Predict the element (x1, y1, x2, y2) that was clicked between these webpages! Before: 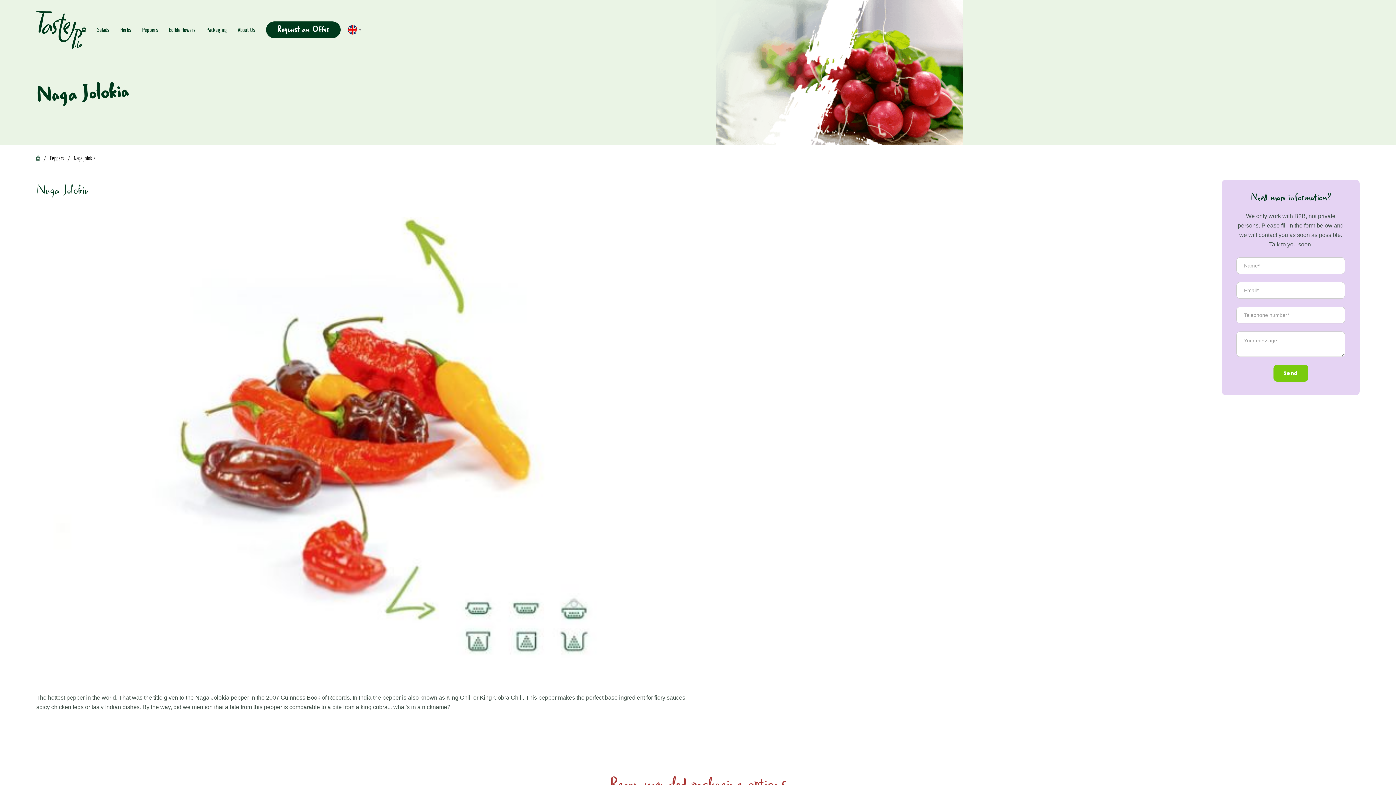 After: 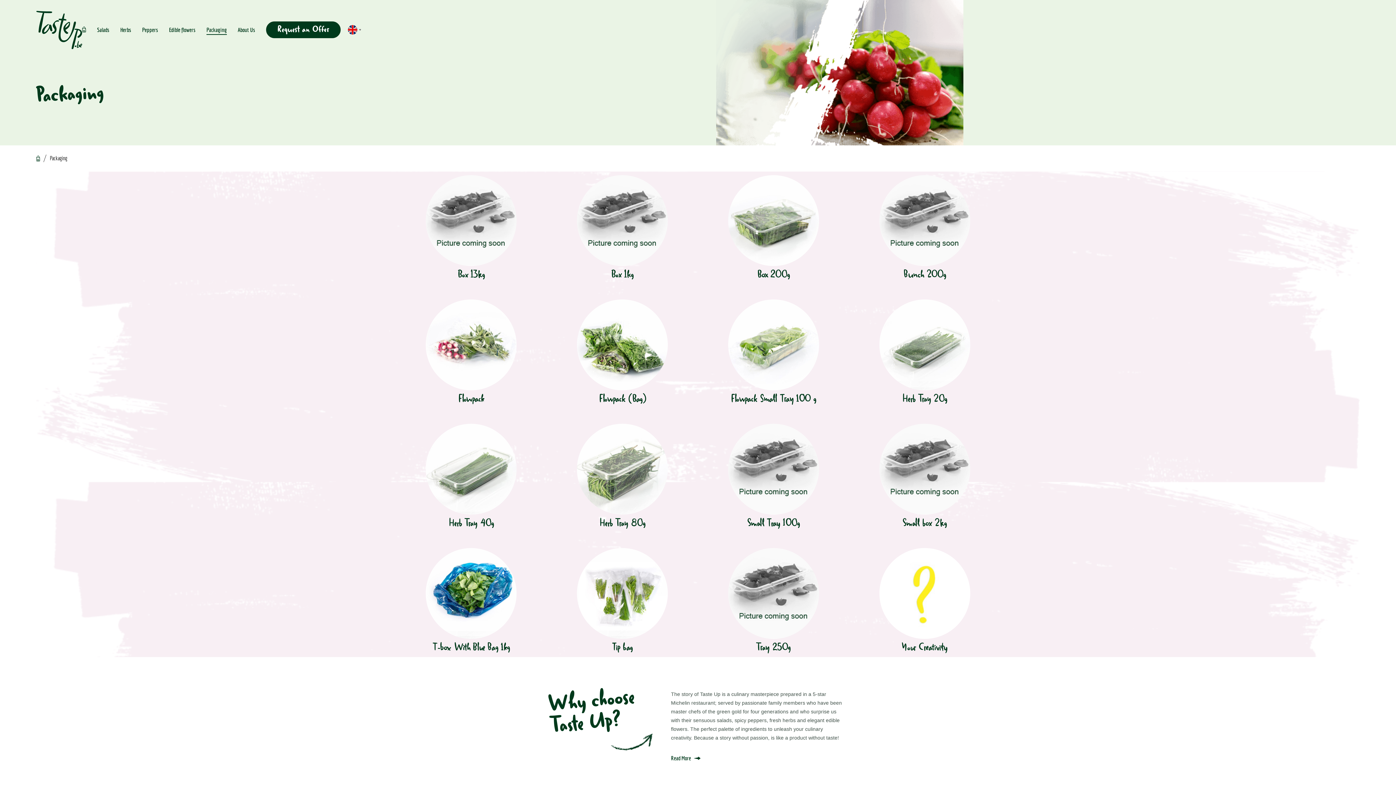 Action: bbox: (201, 26, 232, 33) label: Packaging